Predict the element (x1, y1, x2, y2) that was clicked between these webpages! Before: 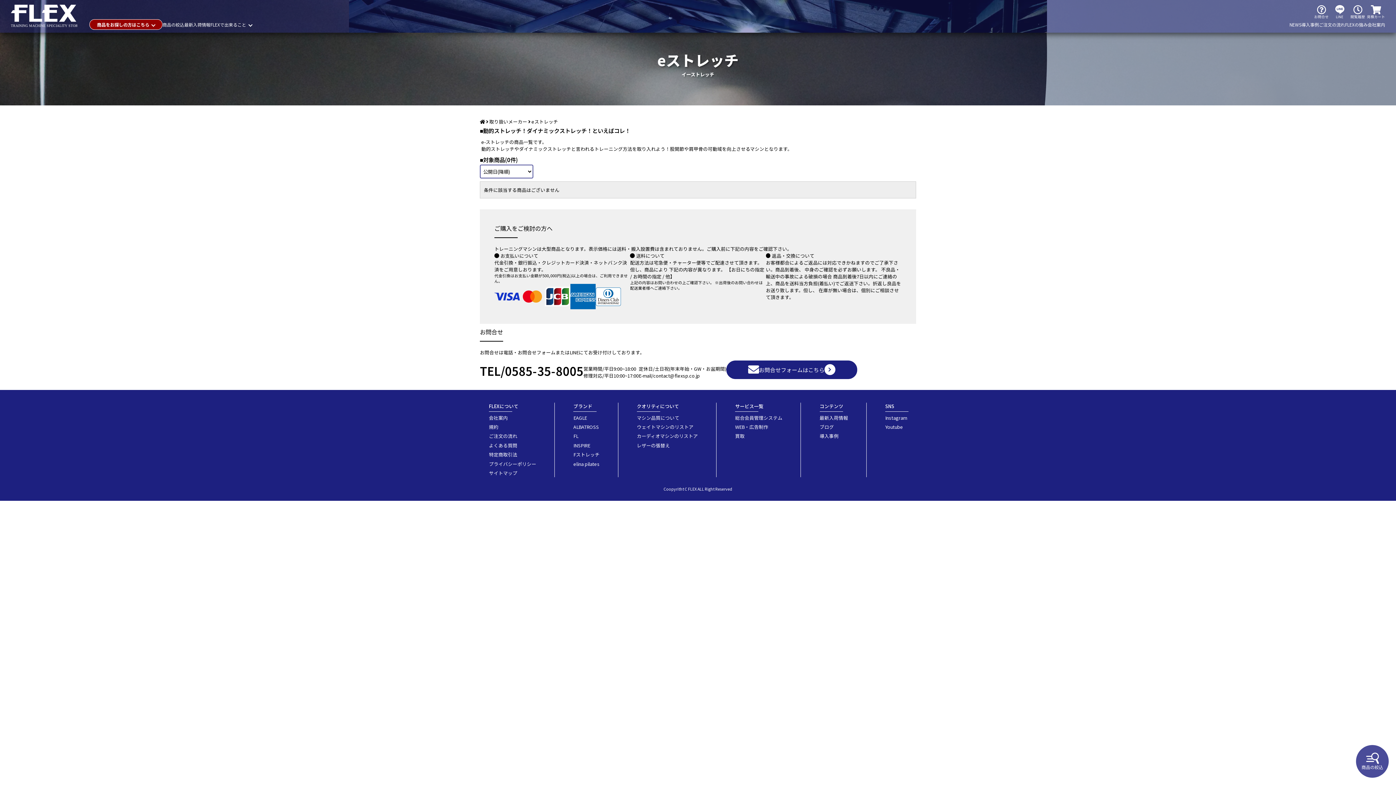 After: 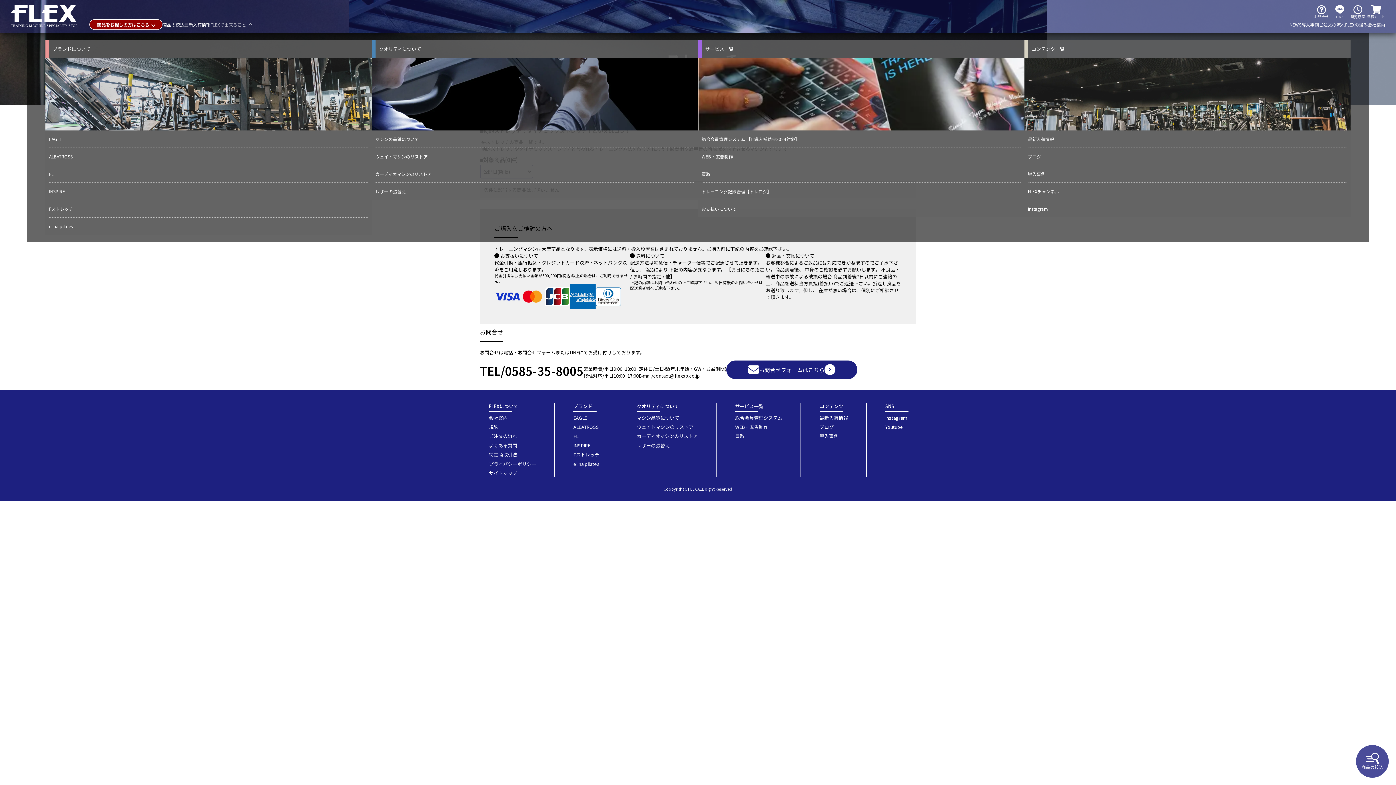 Action: bbox: (210, 21, 252, 27) label: FLEXで出来ること